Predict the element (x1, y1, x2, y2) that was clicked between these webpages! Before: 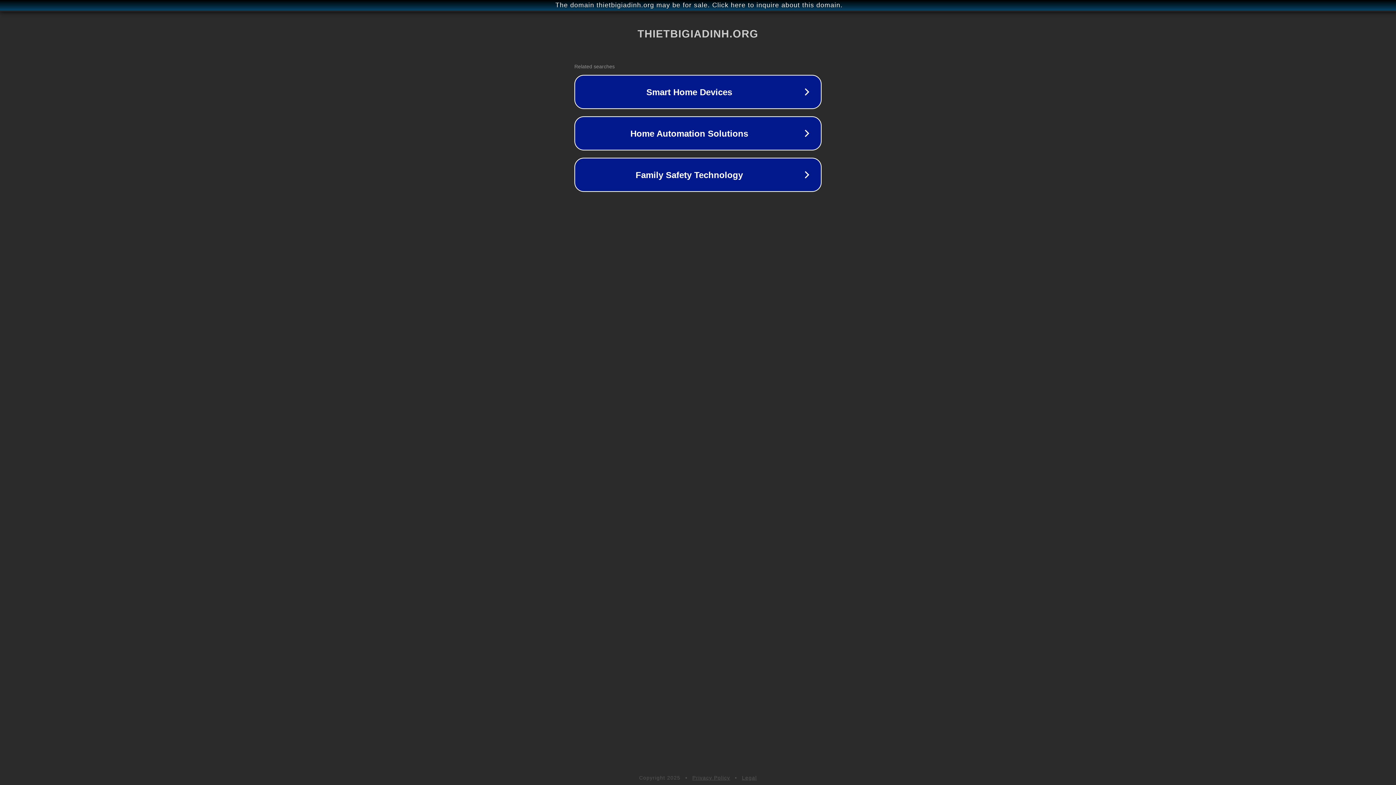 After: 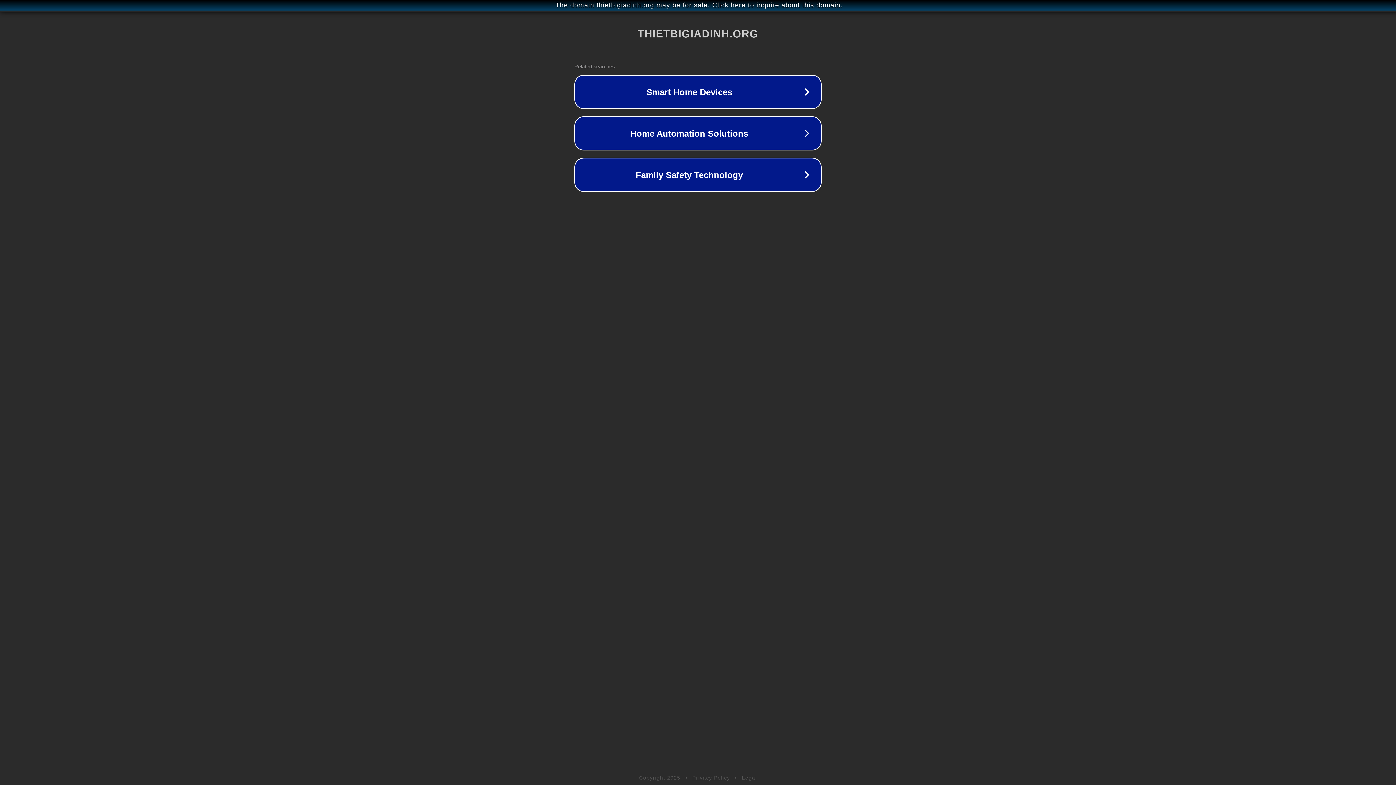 Action: label: Privacy Policy bbox: (692, 775, 730, 781)